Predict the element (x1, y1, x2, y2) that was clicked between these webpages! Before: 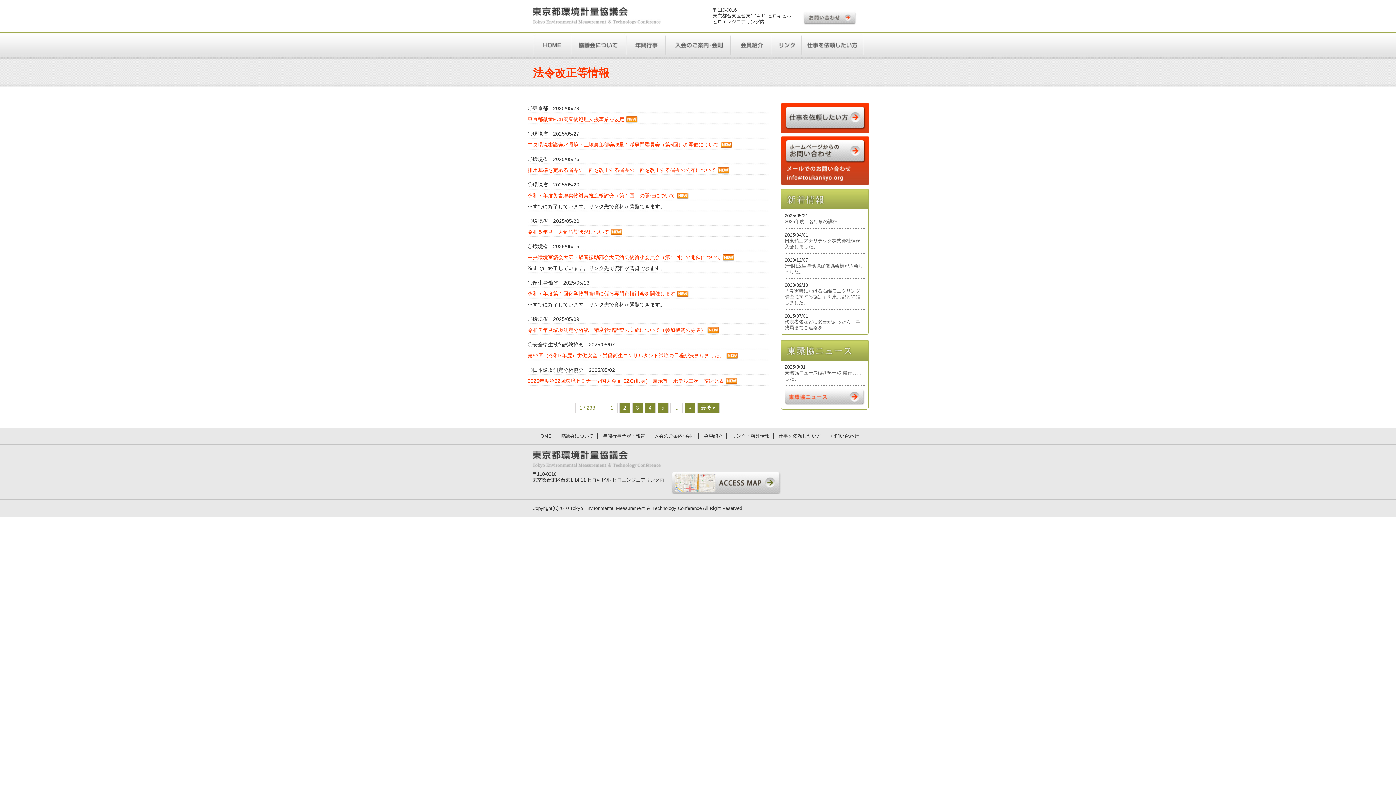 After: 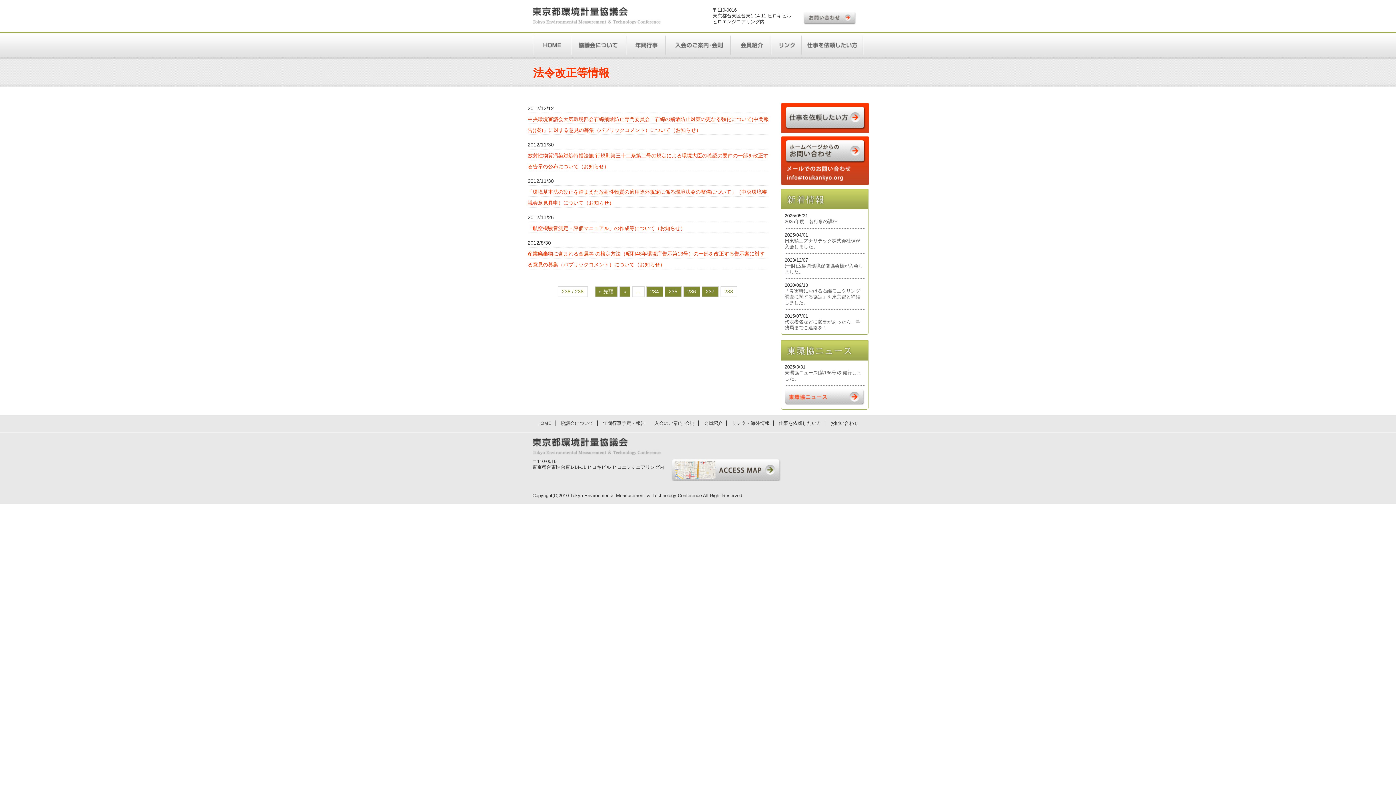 Action: bbox: (697, 402, 719, 413) label: Last Page